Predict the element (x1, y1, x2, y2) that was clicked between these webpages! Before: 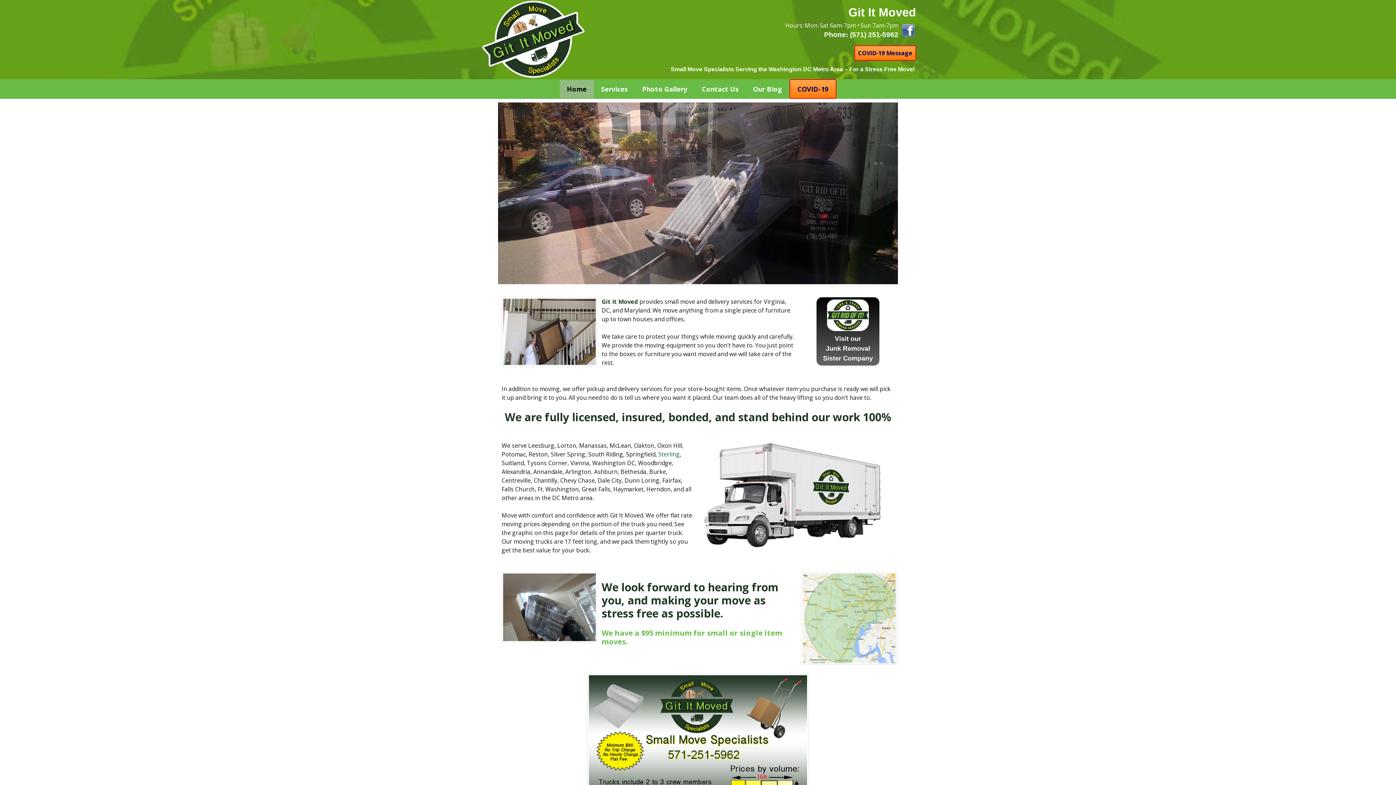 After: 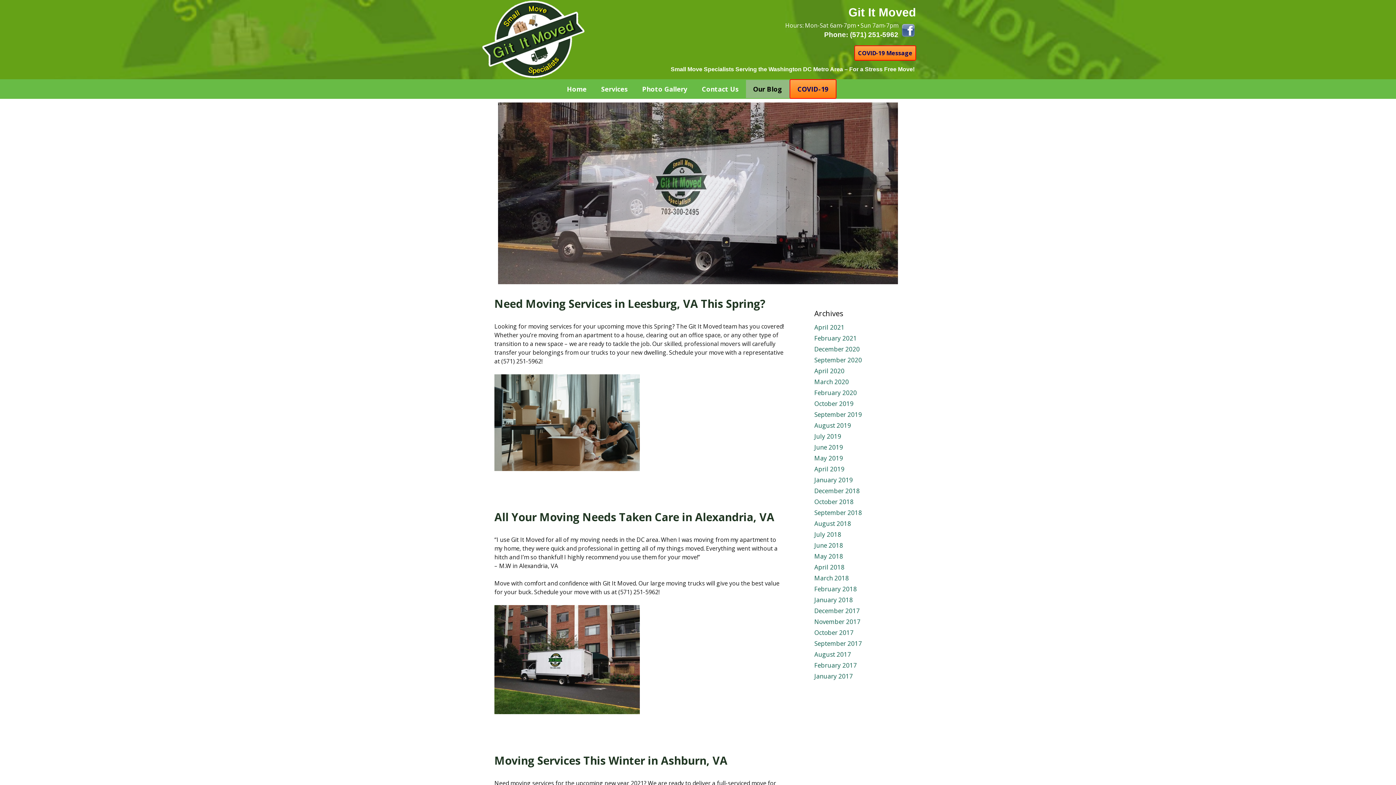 Action: bbox: (746, 80, 789, 98) label: Our Blog